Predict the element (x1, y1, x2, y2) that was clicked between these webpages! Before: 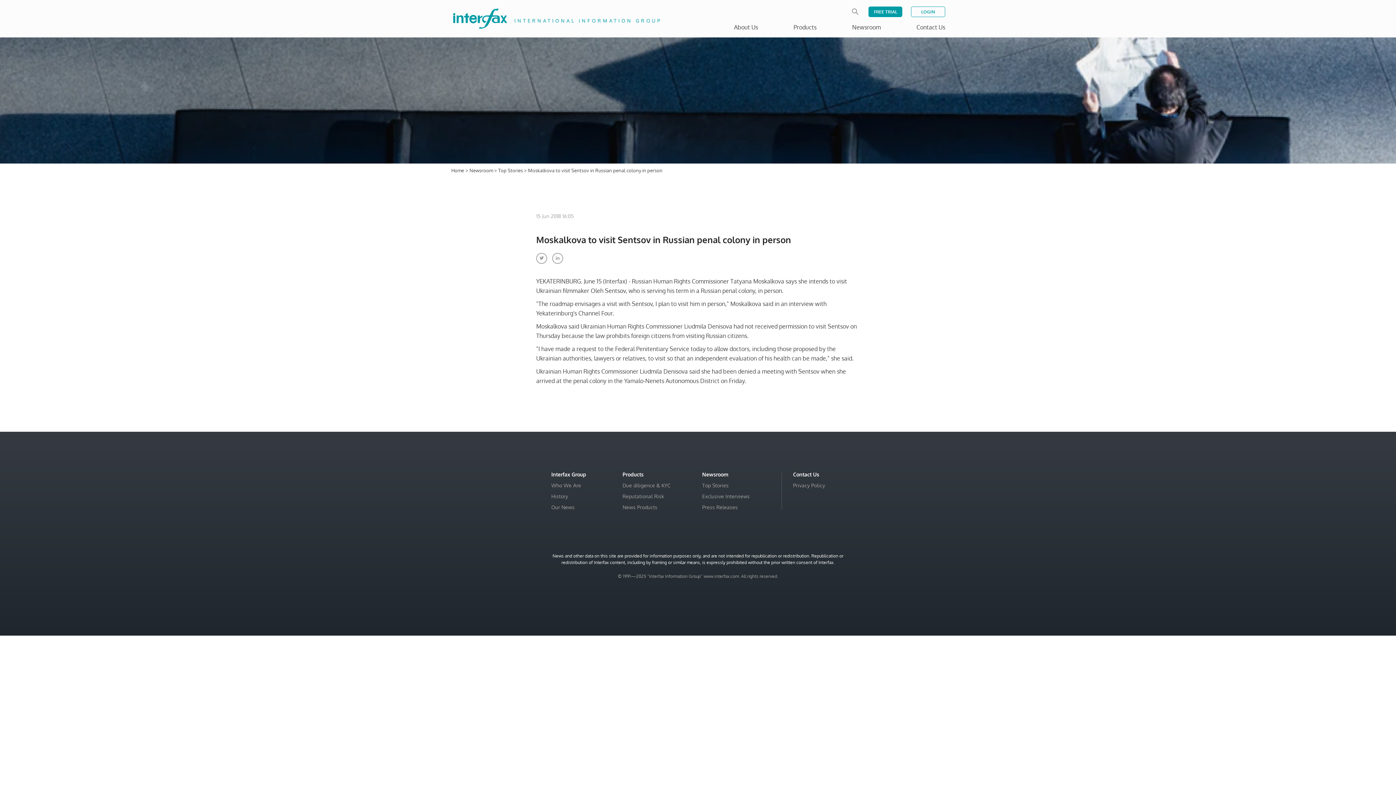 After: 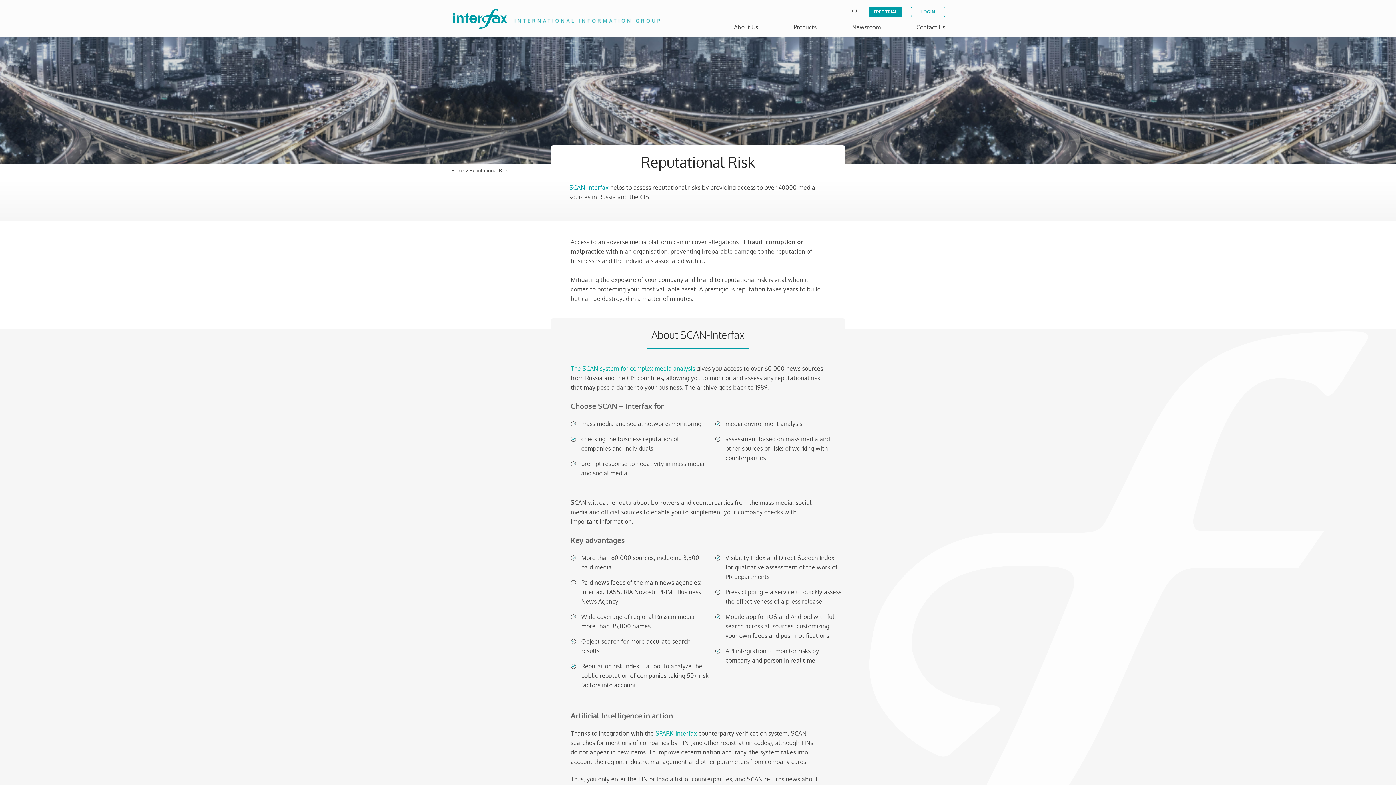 Action: label: Reputational Risk bbox: (622, 493, 664, 499)